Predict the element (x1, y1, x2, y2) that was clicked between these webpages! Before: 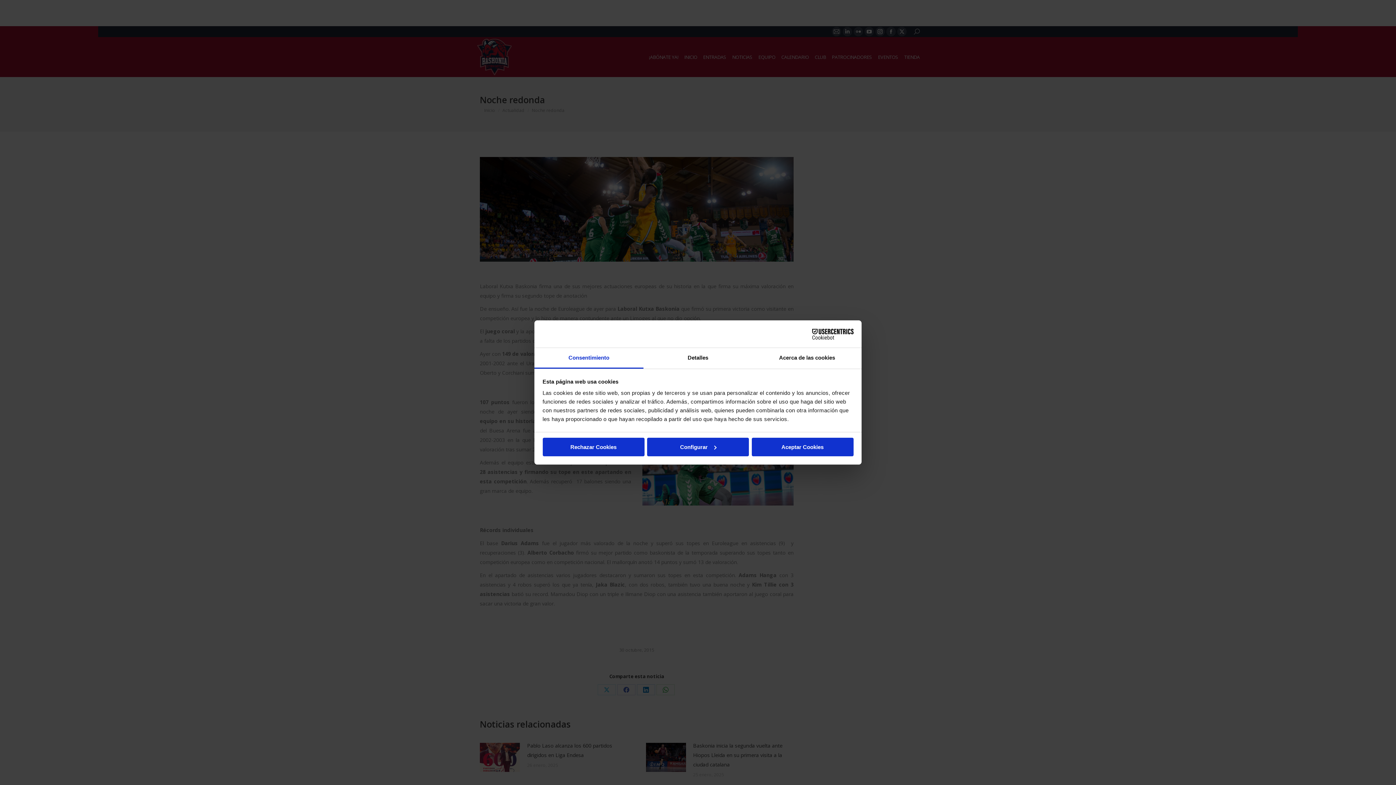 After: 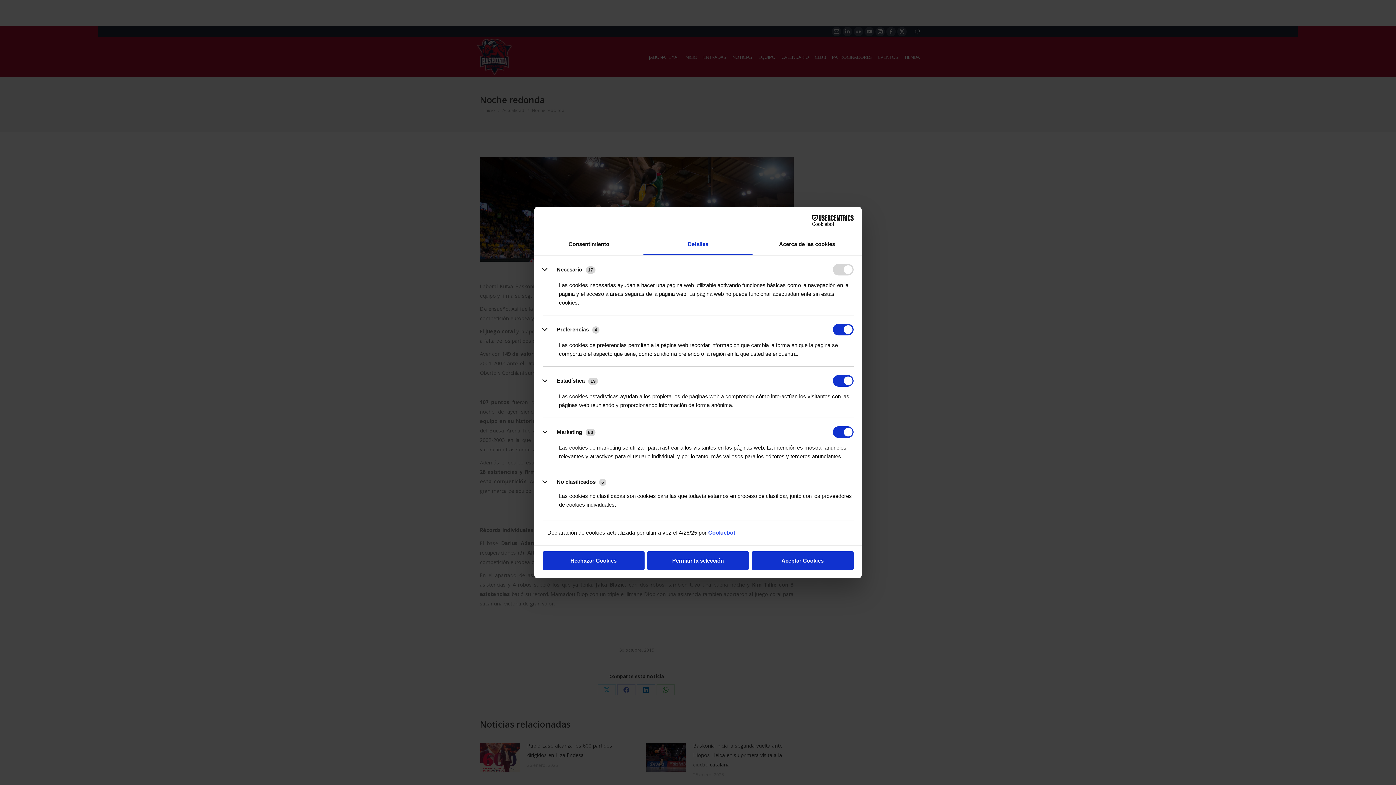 Action: bbox: (643, 348, 752, 368) label: Detalles